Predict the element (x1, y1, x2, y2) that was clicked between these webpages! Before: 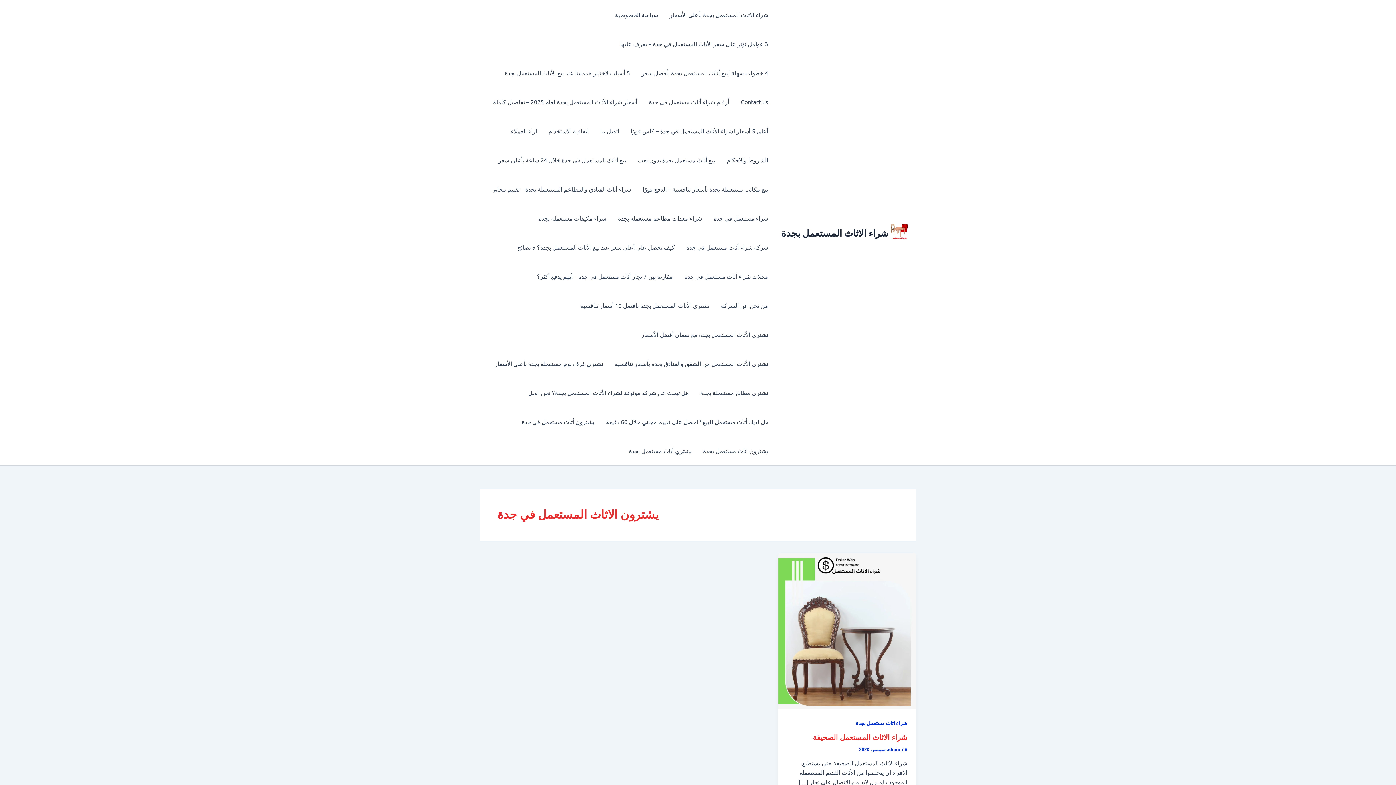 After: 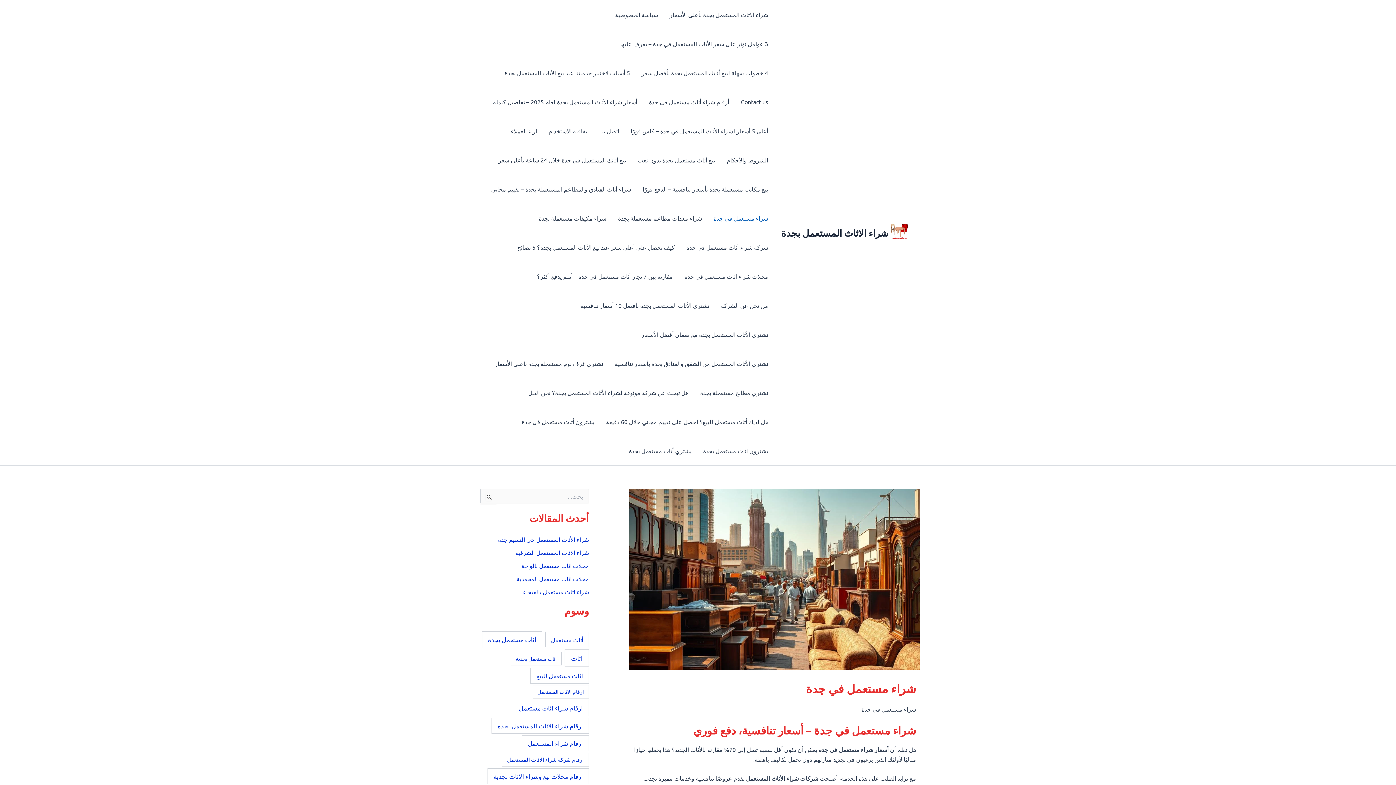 Action: label: شراء مستعمل في جدة bbox: (708, 203, 774, 232)